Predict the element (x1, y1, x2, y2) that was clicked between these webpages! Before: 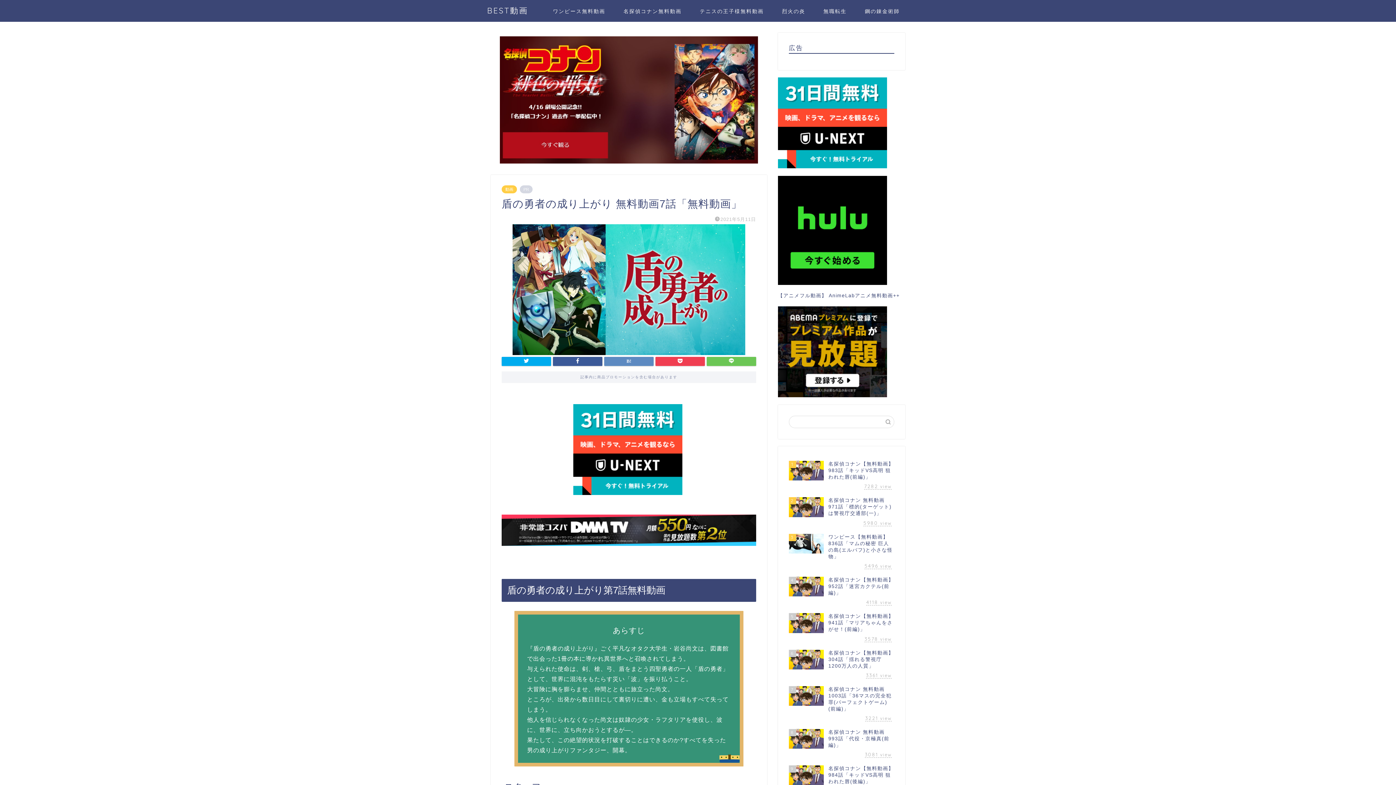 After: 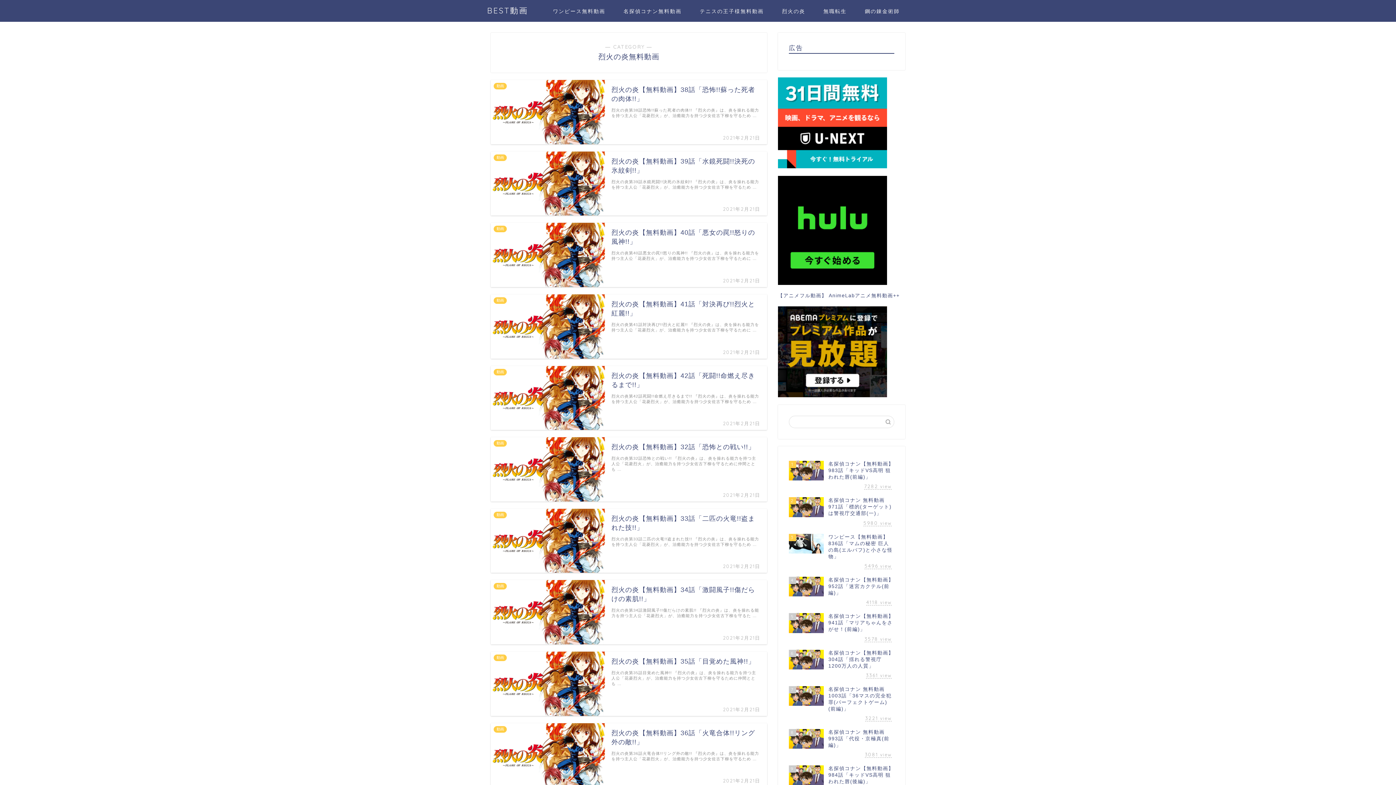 Action: bbox: (773, 5, 814, 20) label: 烈火の炎